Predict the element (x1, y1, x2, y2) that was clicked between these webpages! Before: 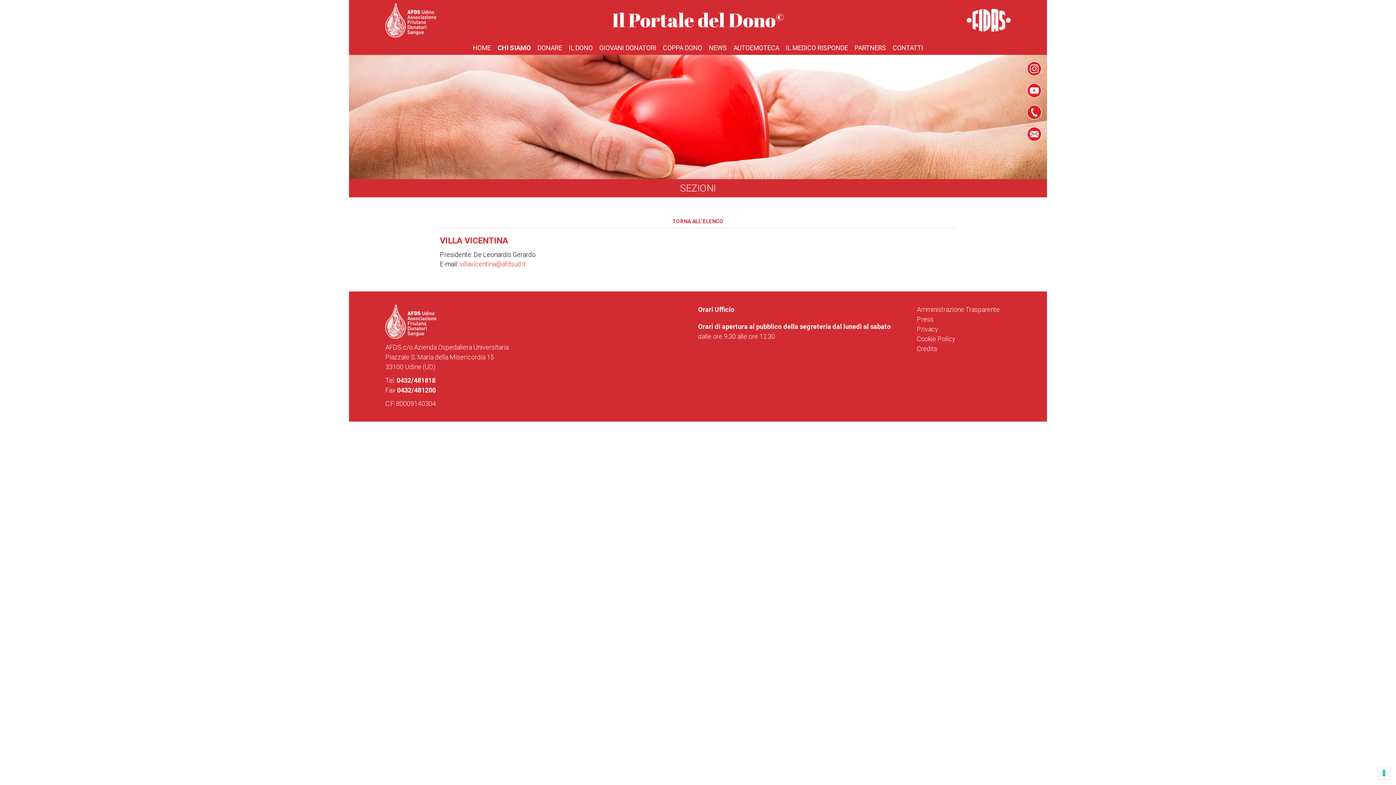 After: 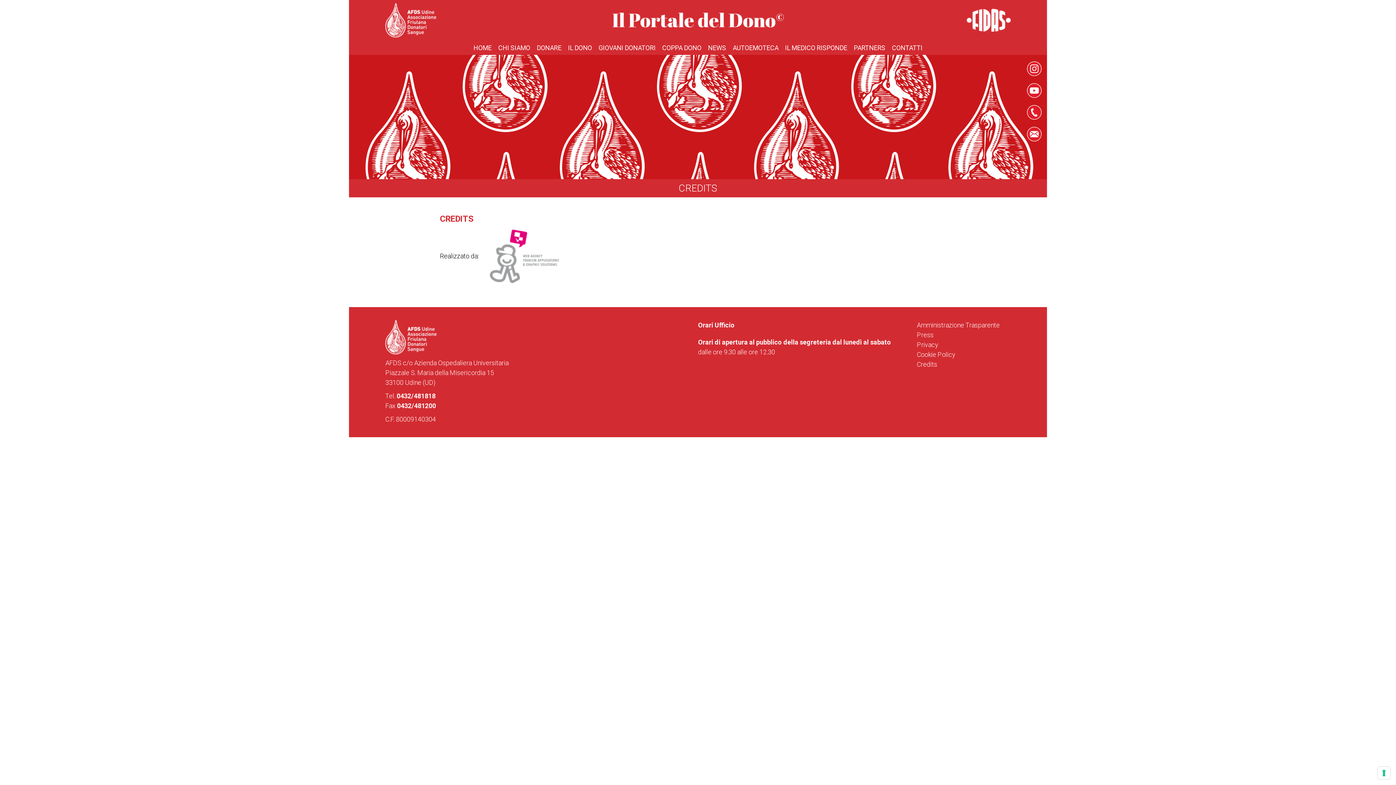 Action: bbox: (917, 345, 937, 352) label: Credits